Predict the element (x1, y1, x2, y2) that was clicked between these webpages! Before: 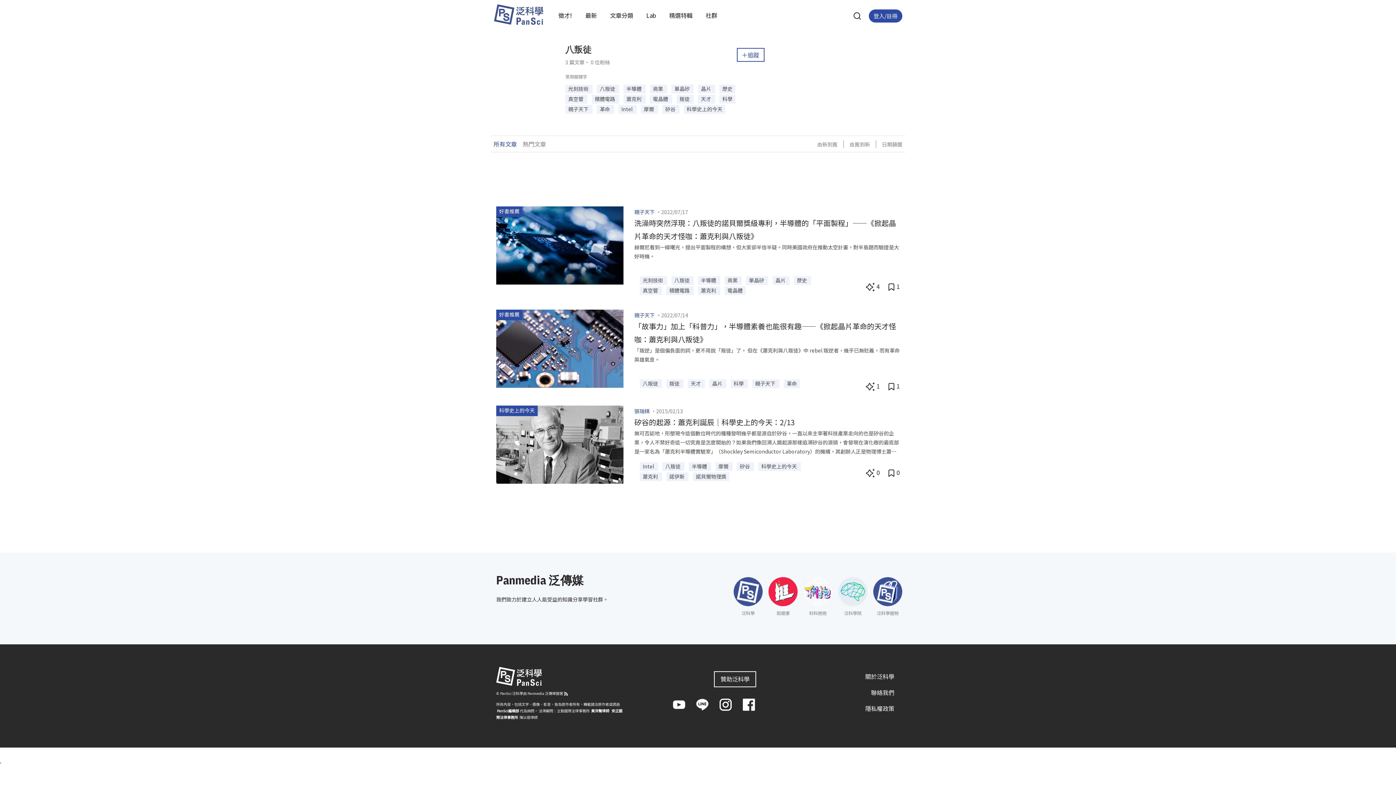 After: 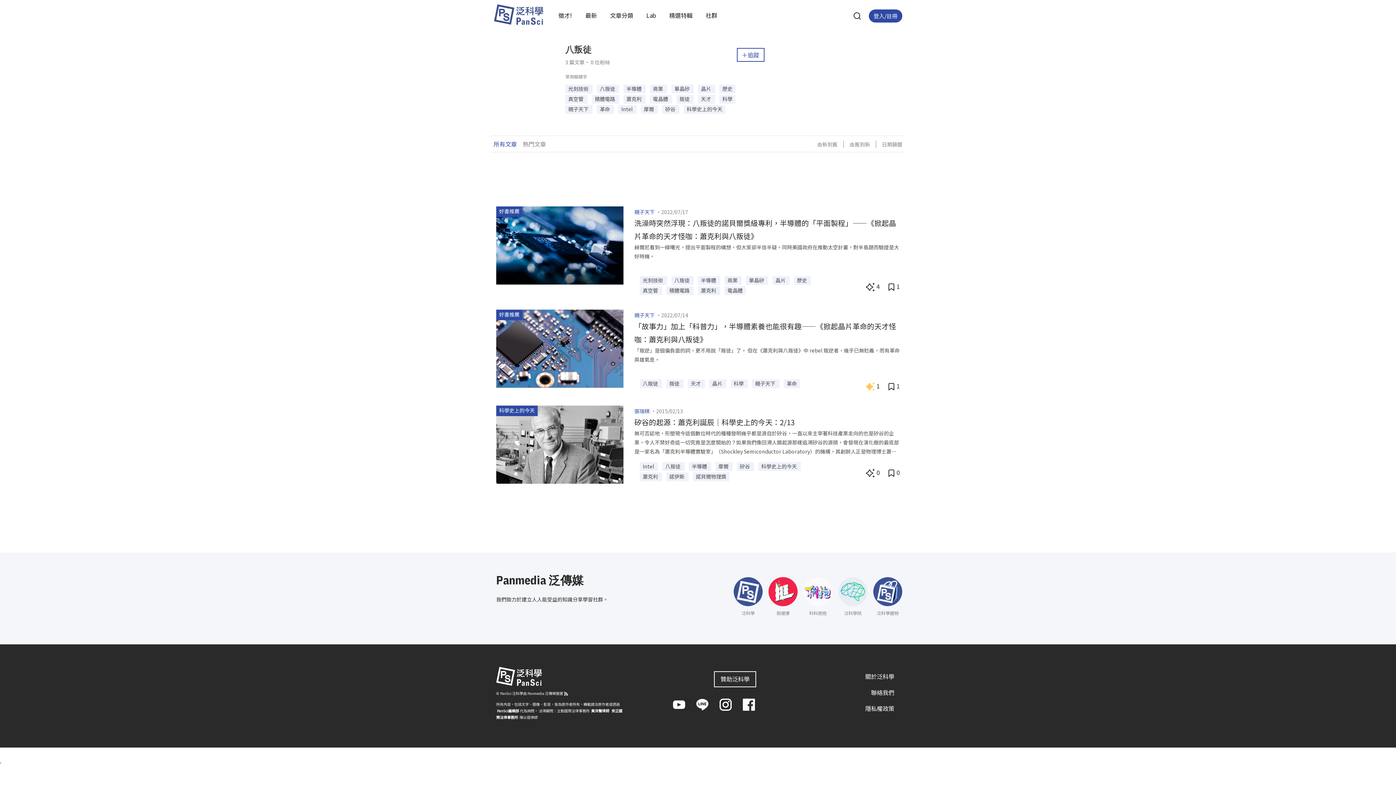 Action: bbox: (866, 382, 874, 391)